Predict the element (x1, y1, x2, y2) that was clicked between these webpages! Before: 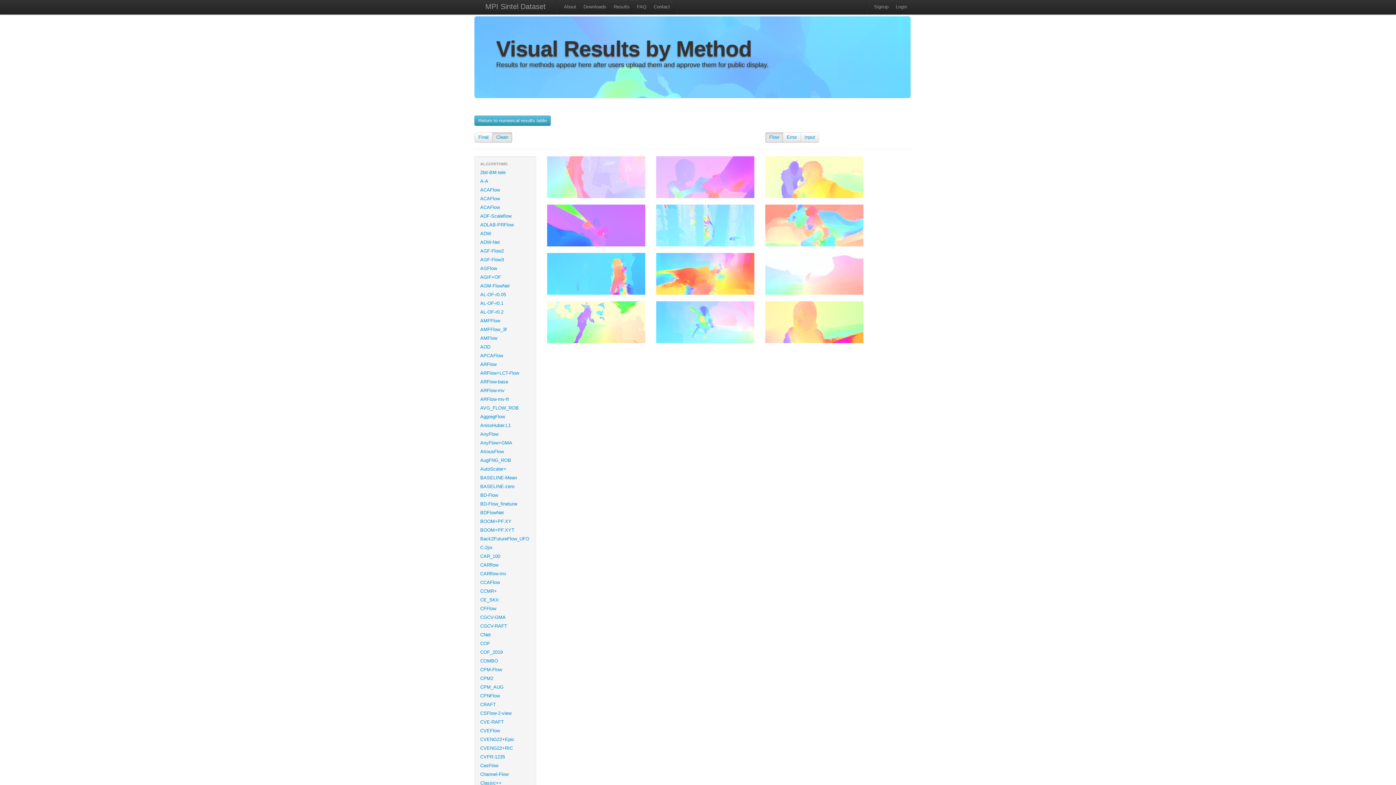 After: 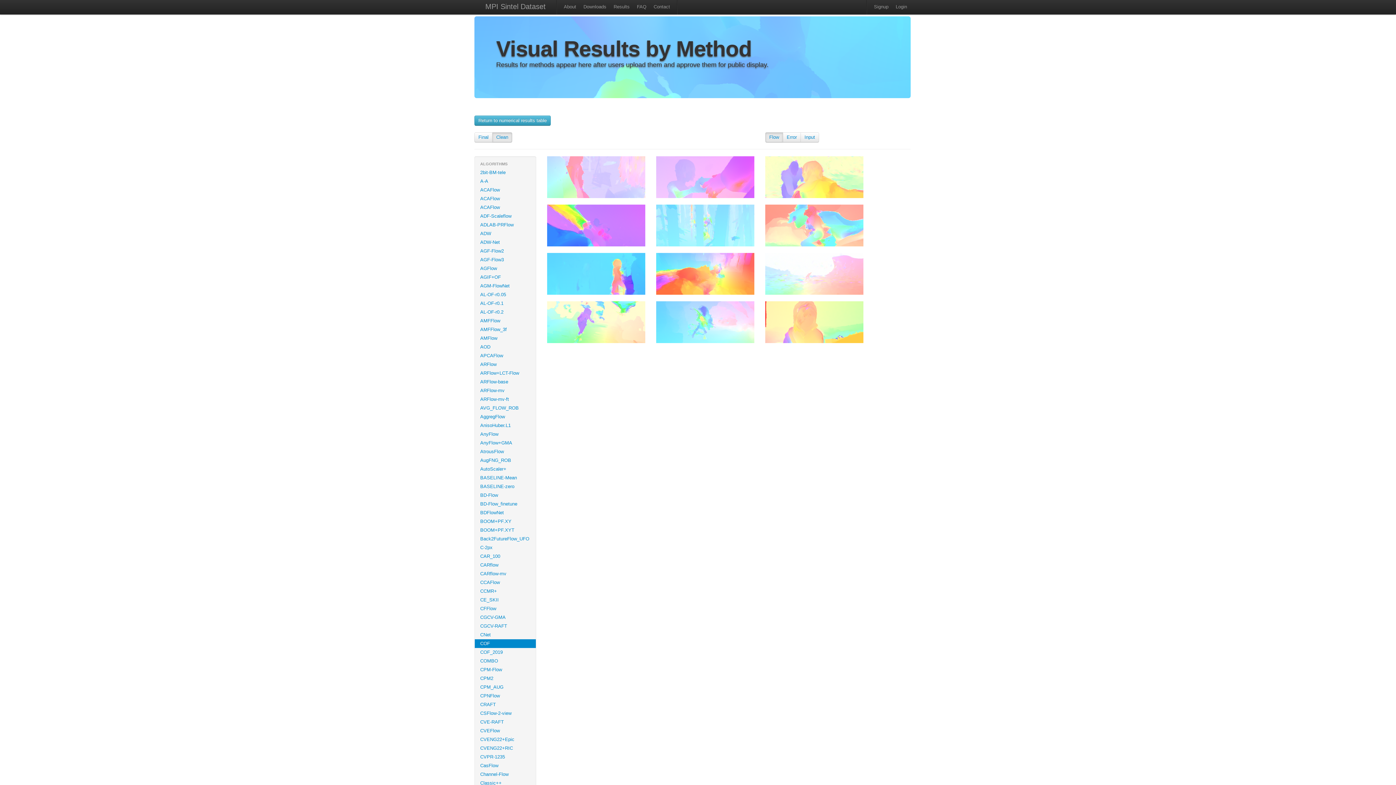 Action: bbox: (474, 639, 536, 648) label: COF